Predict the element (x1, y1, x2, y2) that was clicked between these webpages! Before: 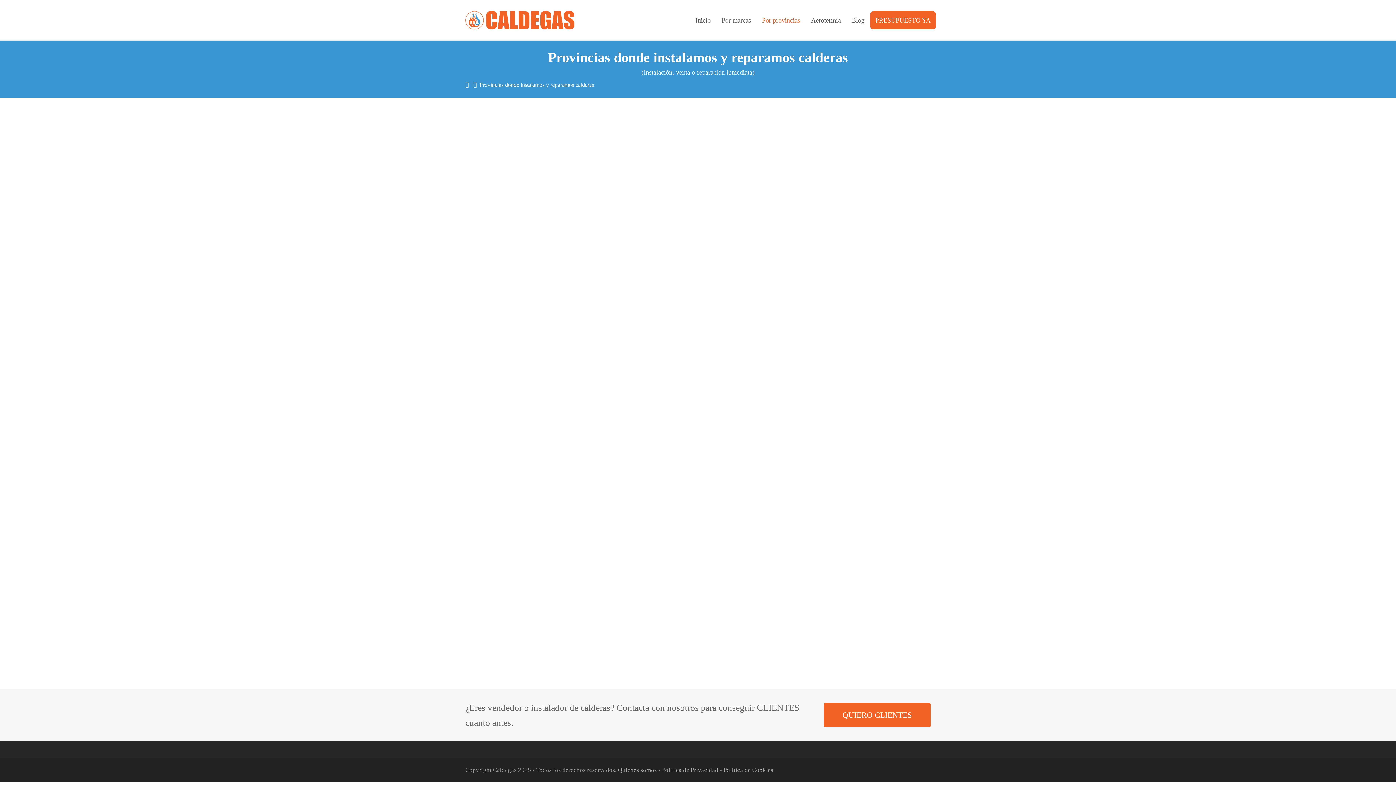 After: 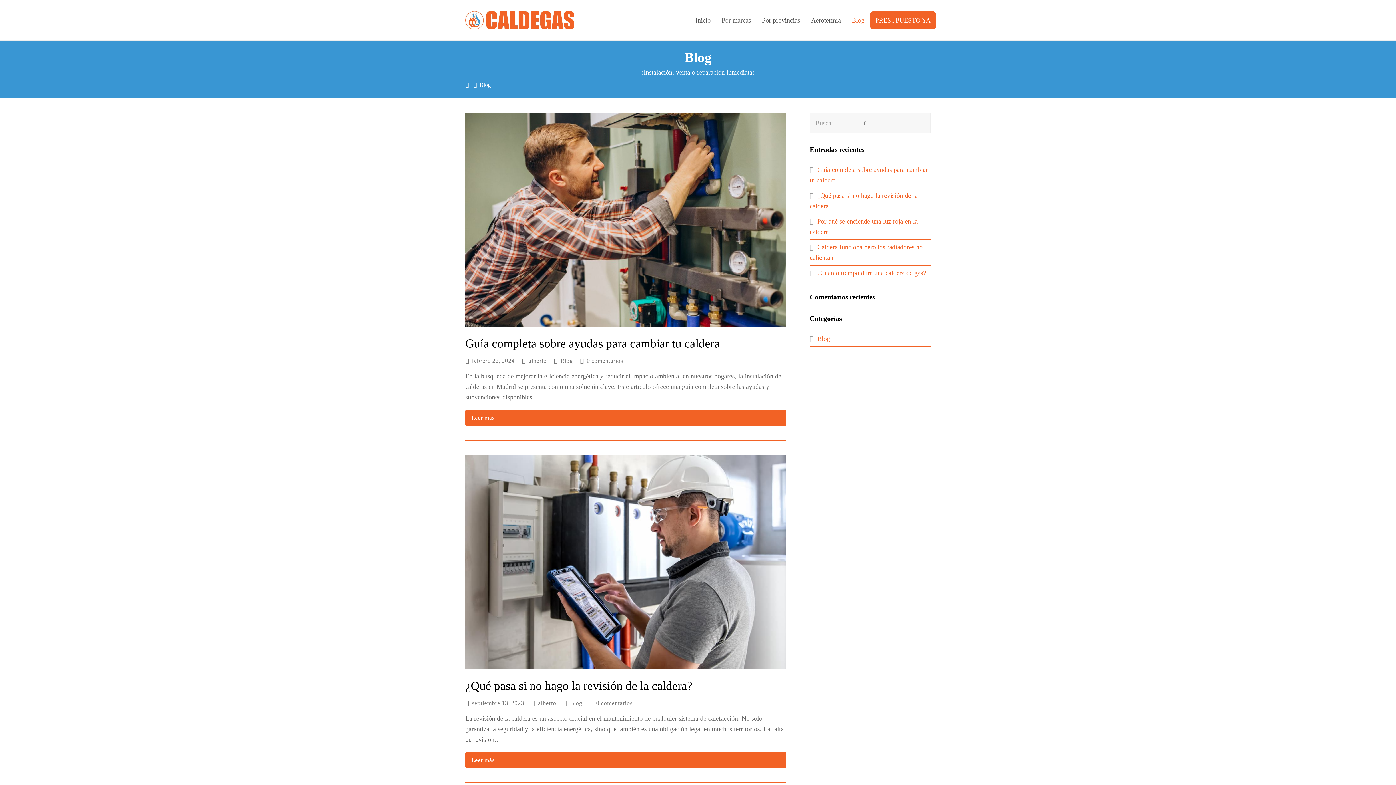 Action: bbox: (846, 11, 870, 29) label: Blog